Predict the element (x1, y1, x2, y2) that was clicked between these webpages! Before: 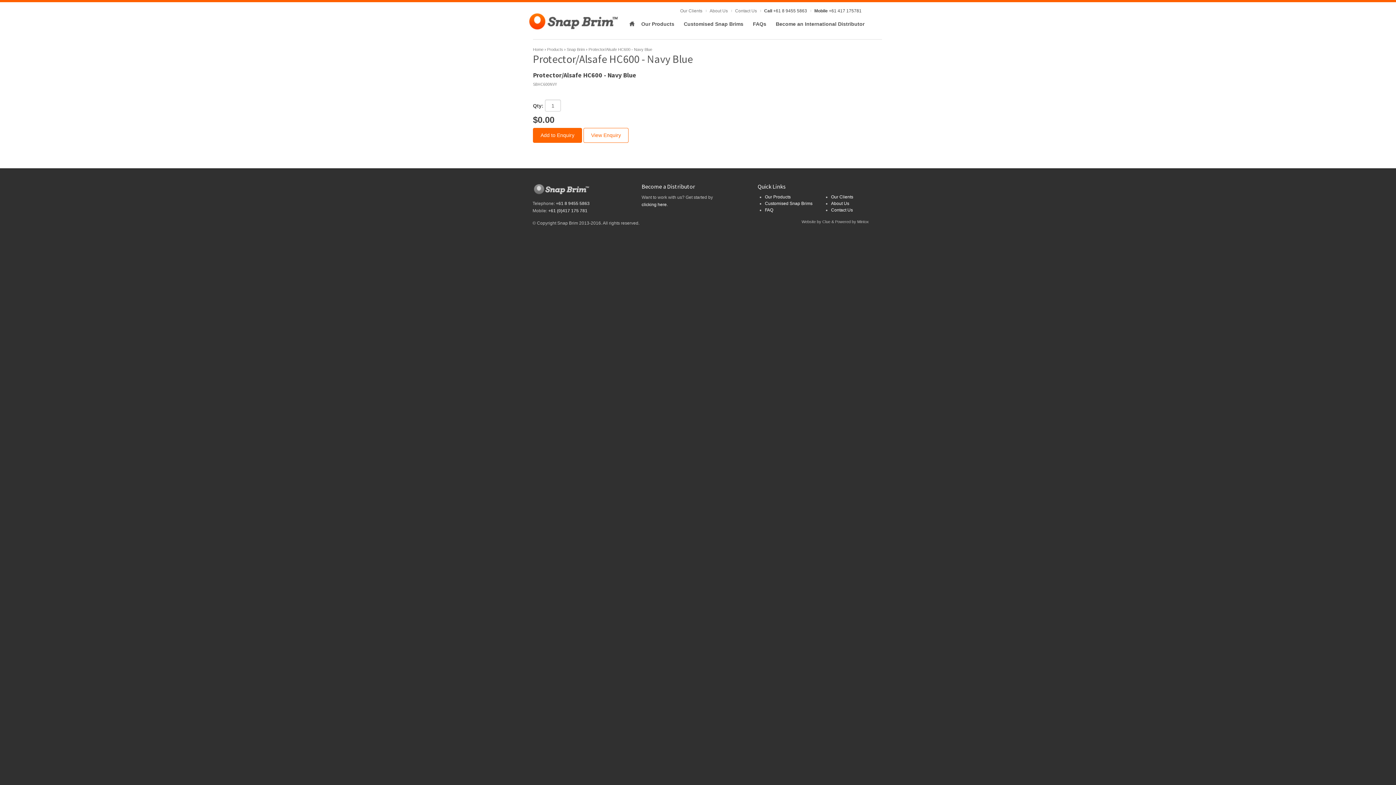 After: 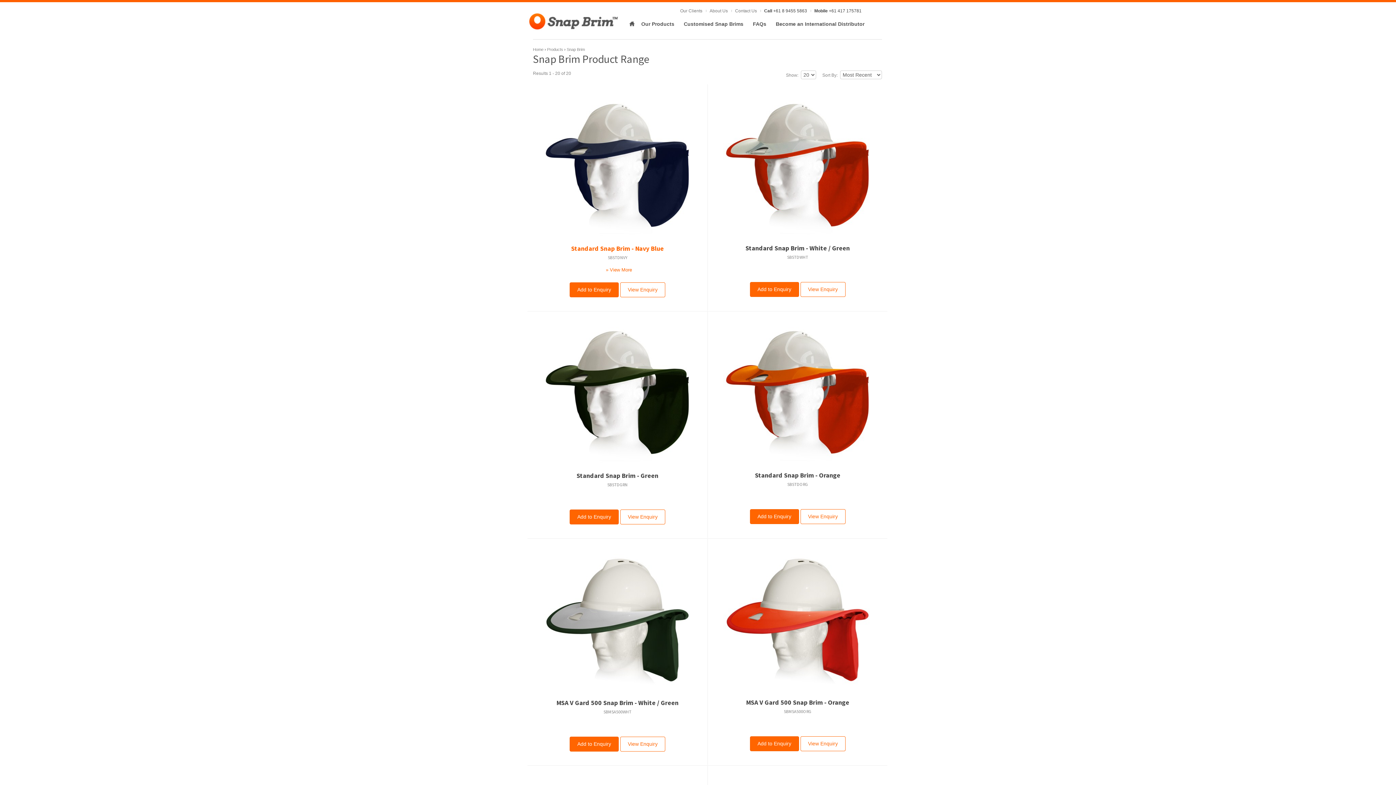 Action: bbox: (566, 47, 585, 51) label: Snap Brim